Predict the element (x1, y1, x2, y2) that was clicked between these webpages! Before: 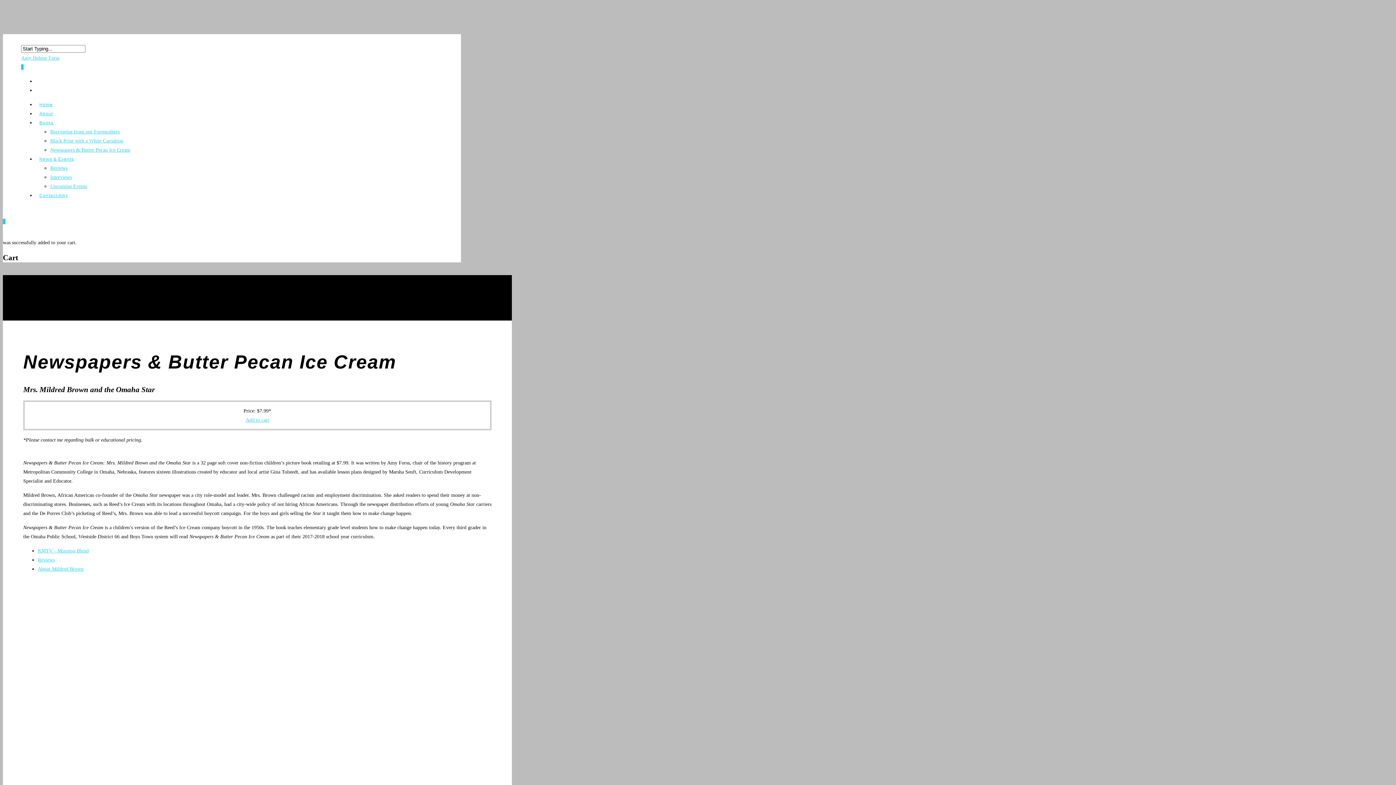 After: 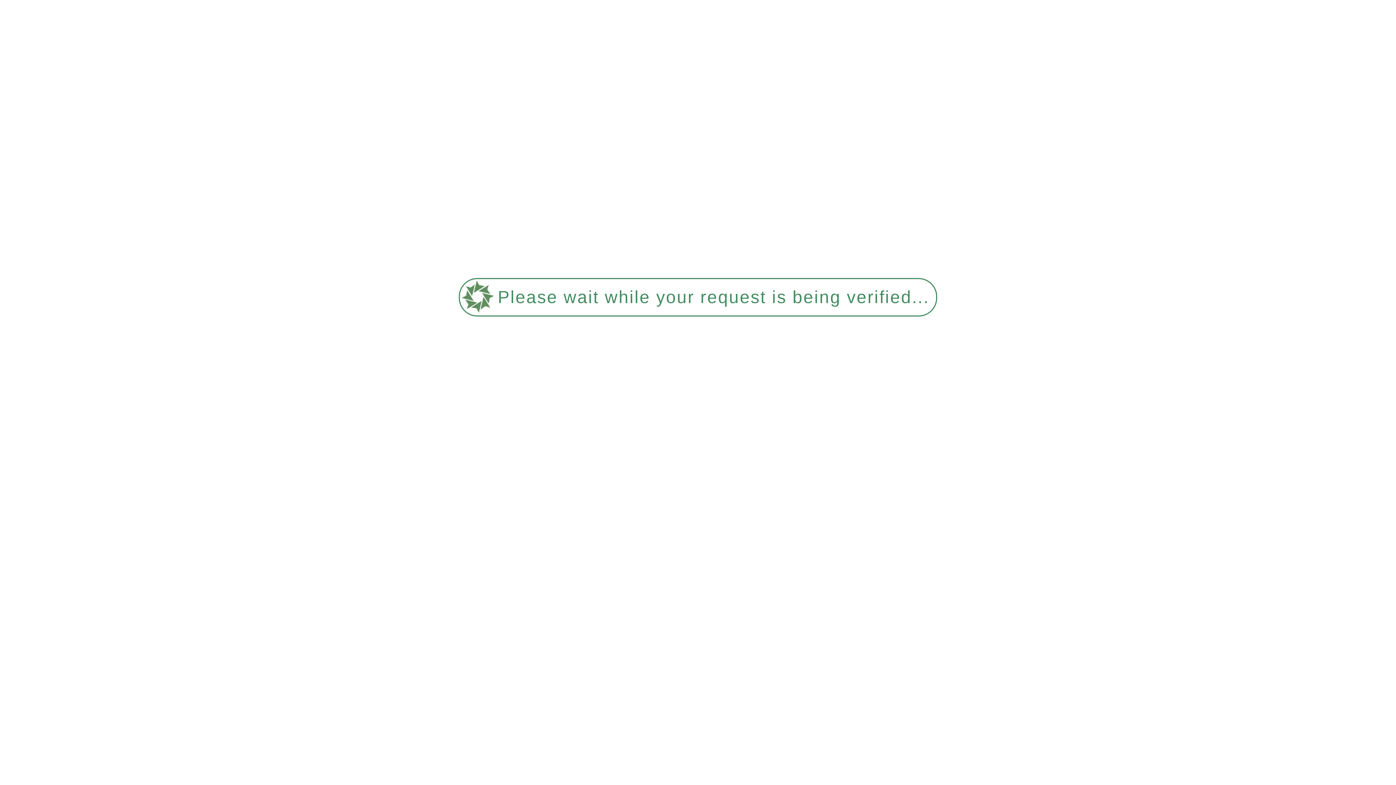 Action: label: 0 bbox: (21, 62, 442, 71)